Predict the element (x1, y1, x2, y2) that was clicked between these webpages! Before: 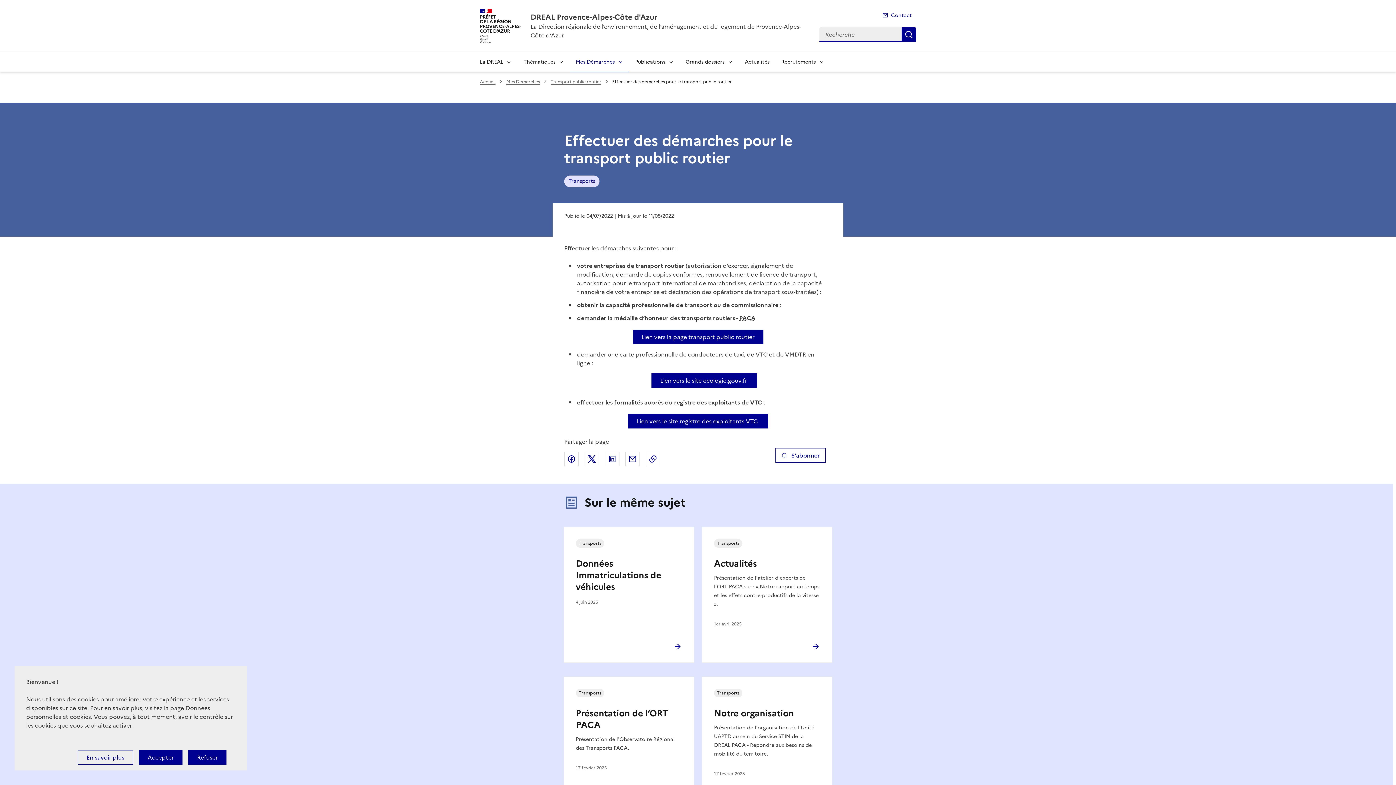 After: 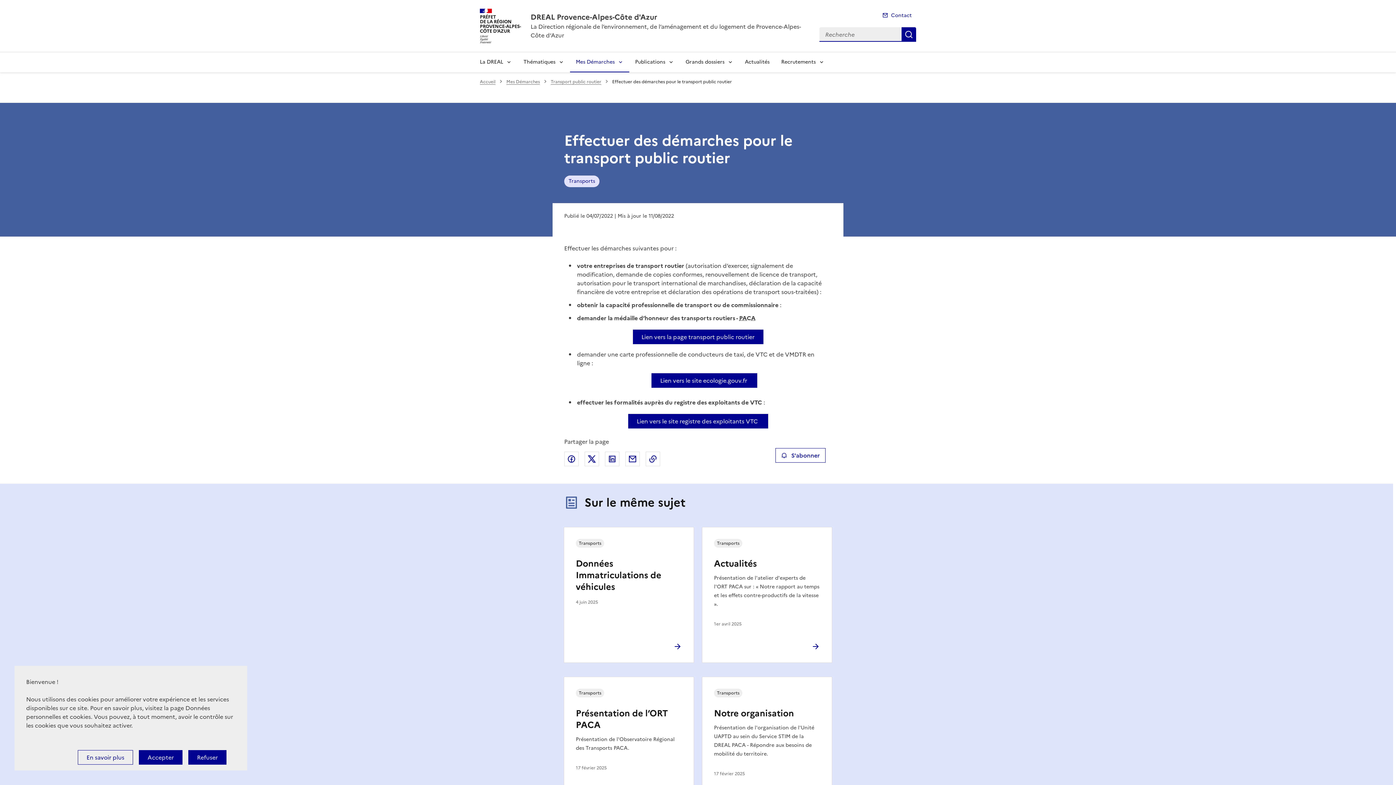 Action: label: Transport public routier bbox: (550, 78, 601, 84)